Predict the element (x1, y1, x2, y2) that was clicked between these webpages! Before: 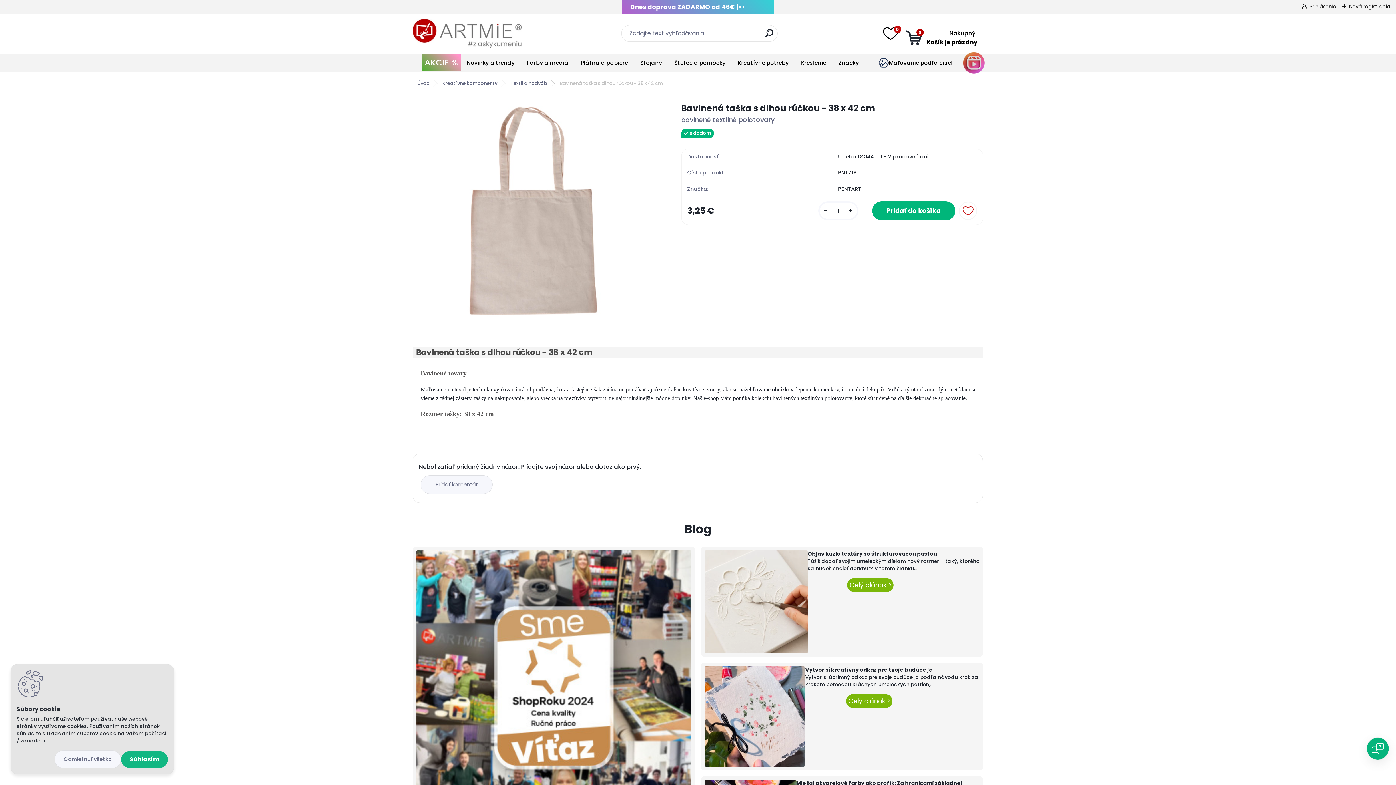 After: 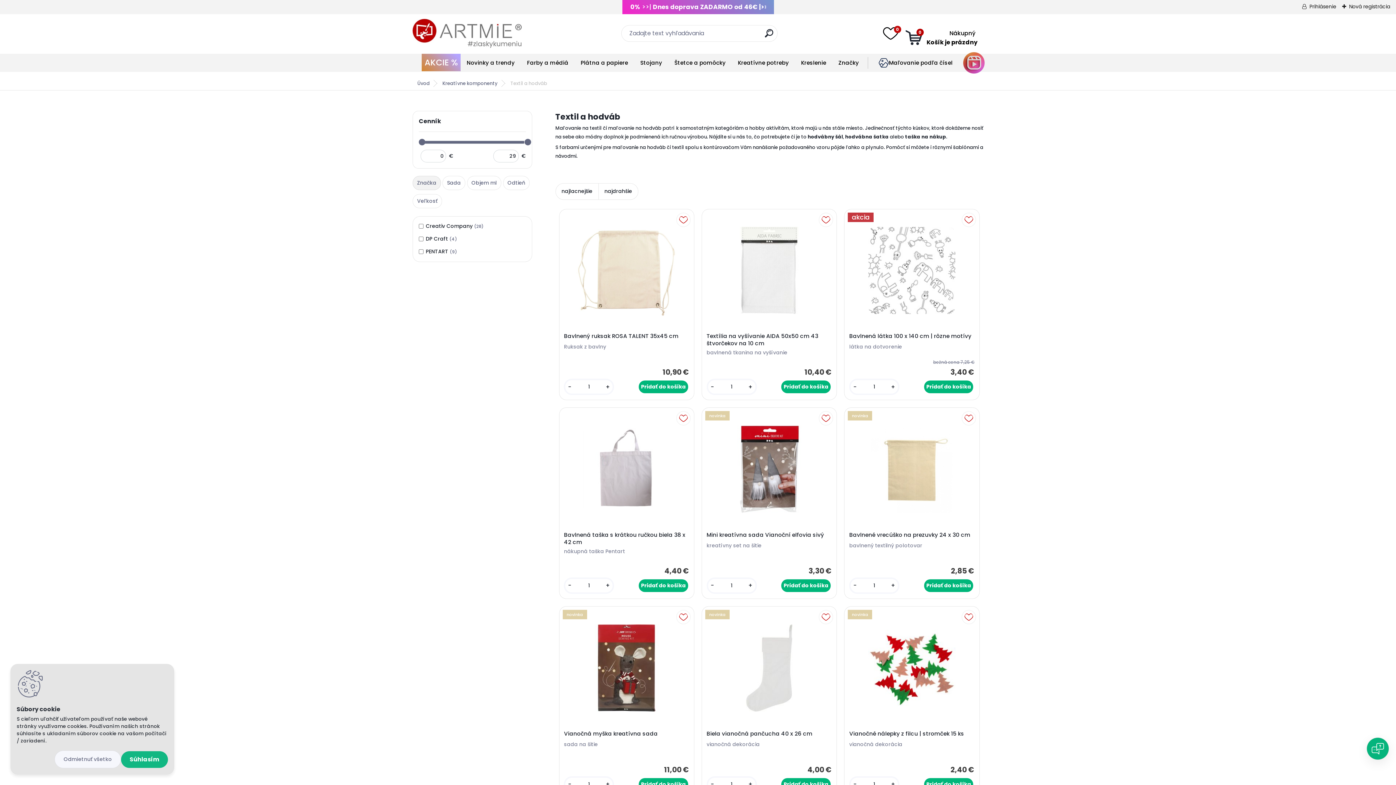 Action: bbox: (504, 79, 553, 86) label: Textil a hodváb